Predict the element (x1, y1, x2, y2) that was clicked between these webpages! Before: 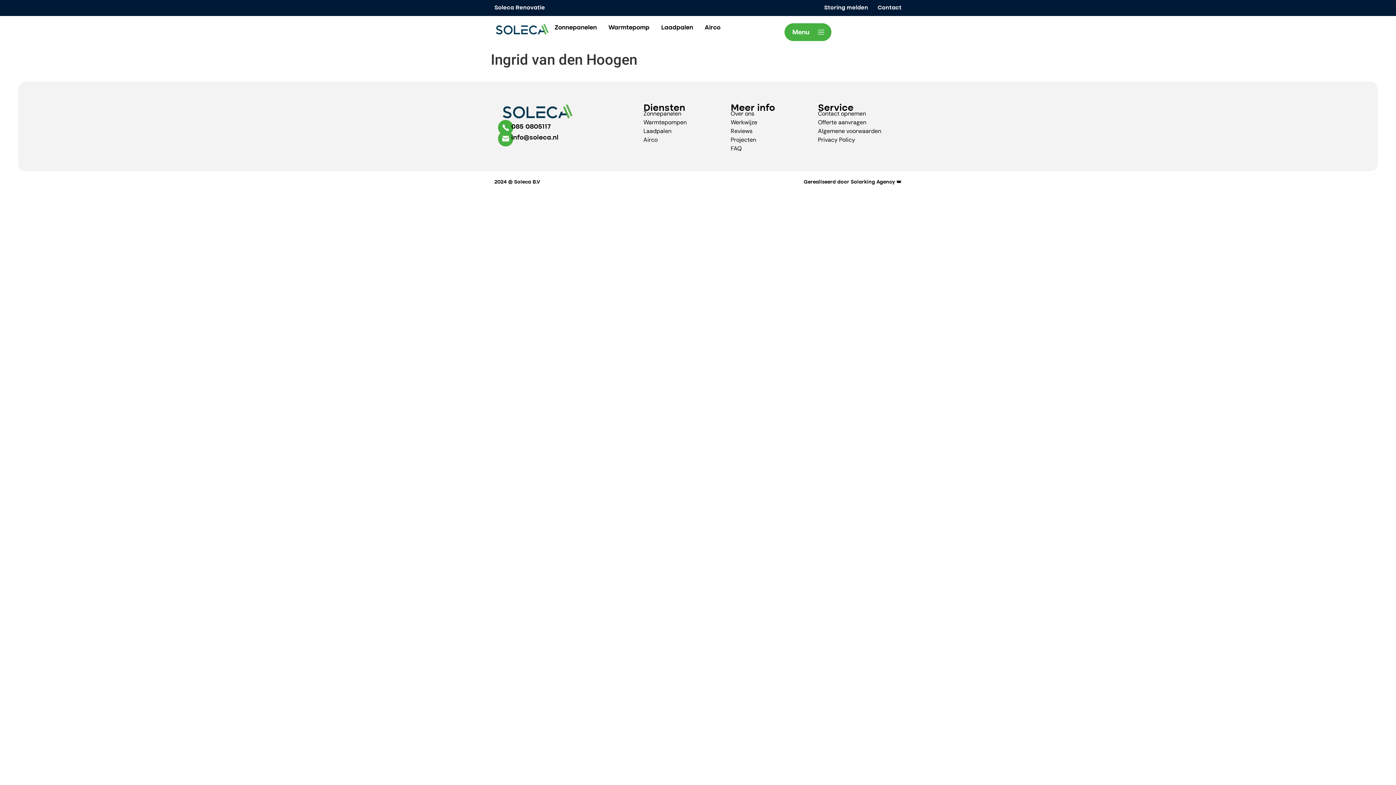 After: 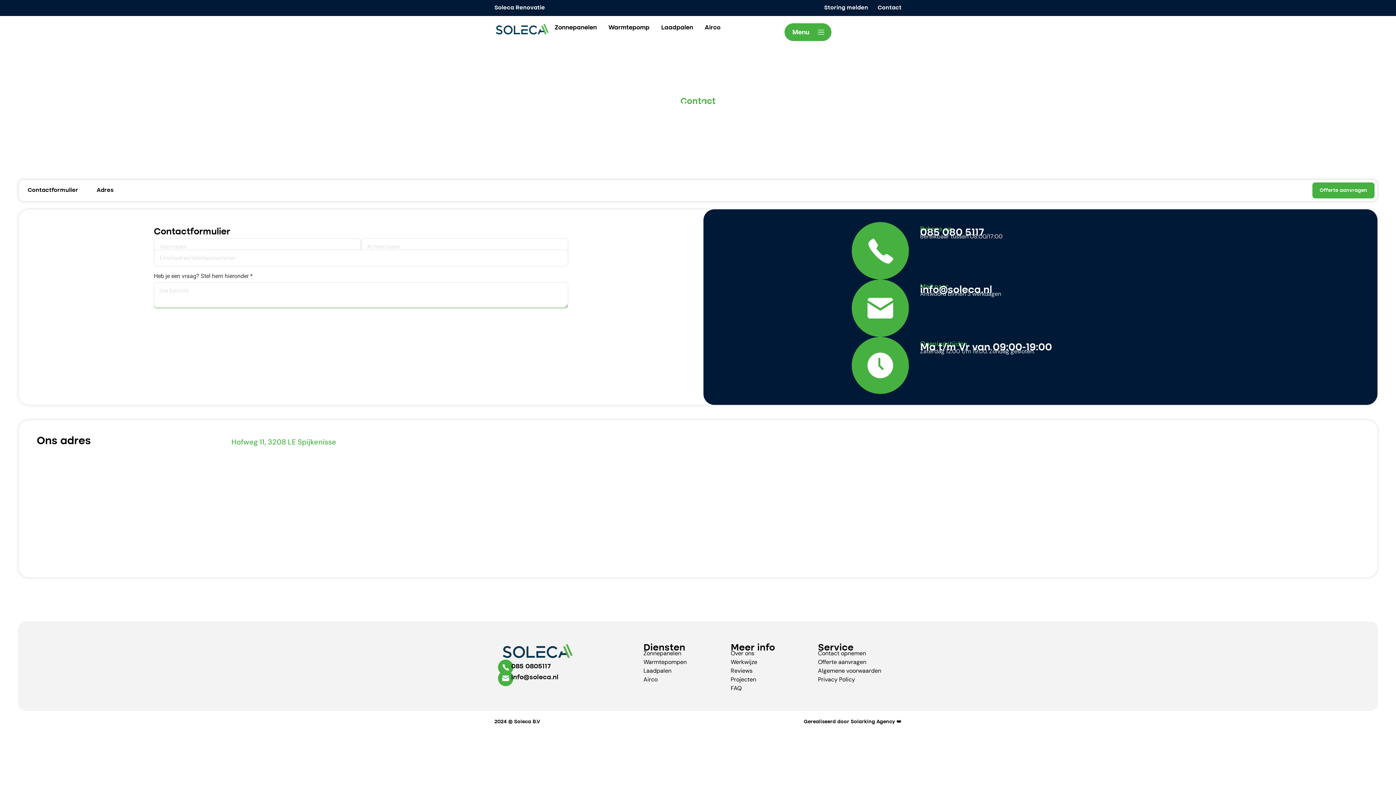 Action: bbox: (818, 109, 938, 118) label: Contact opnemen